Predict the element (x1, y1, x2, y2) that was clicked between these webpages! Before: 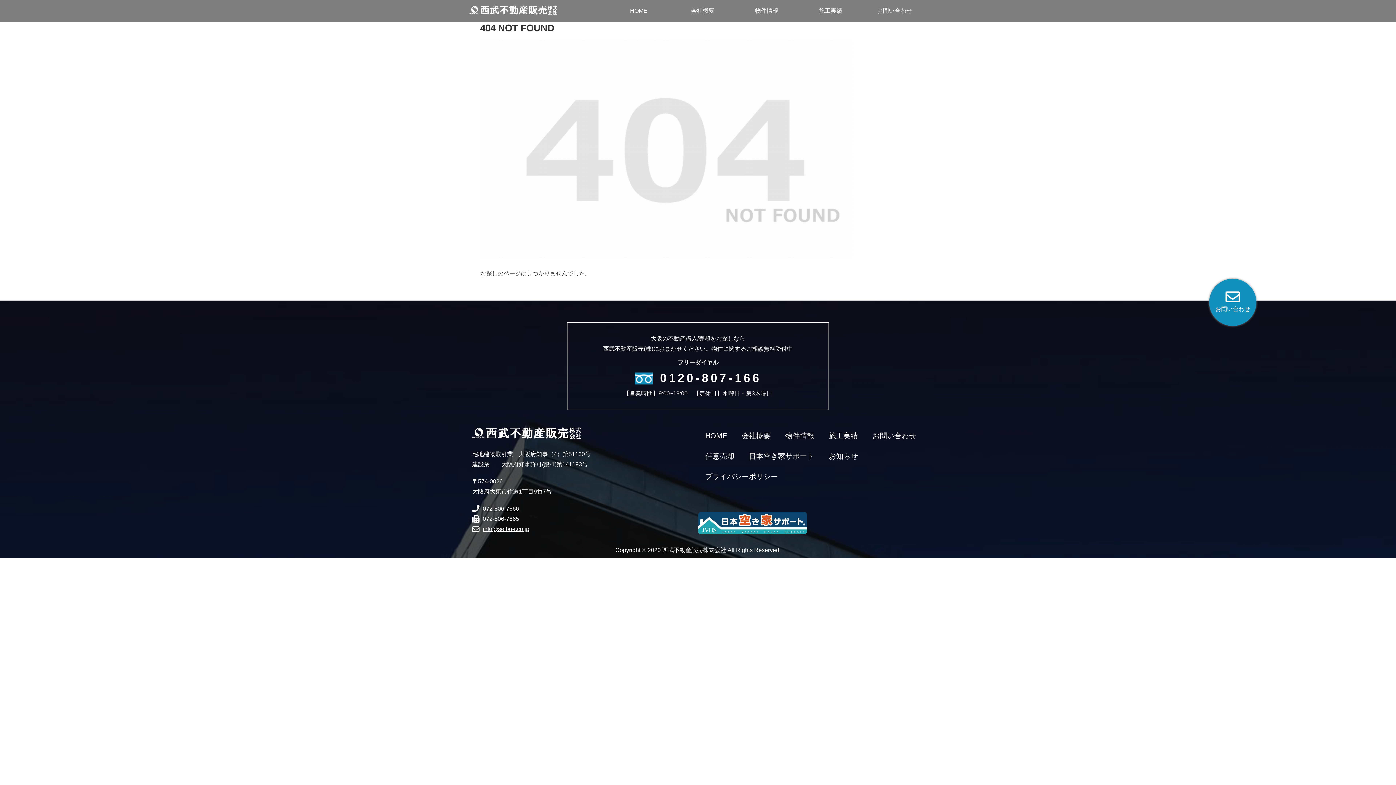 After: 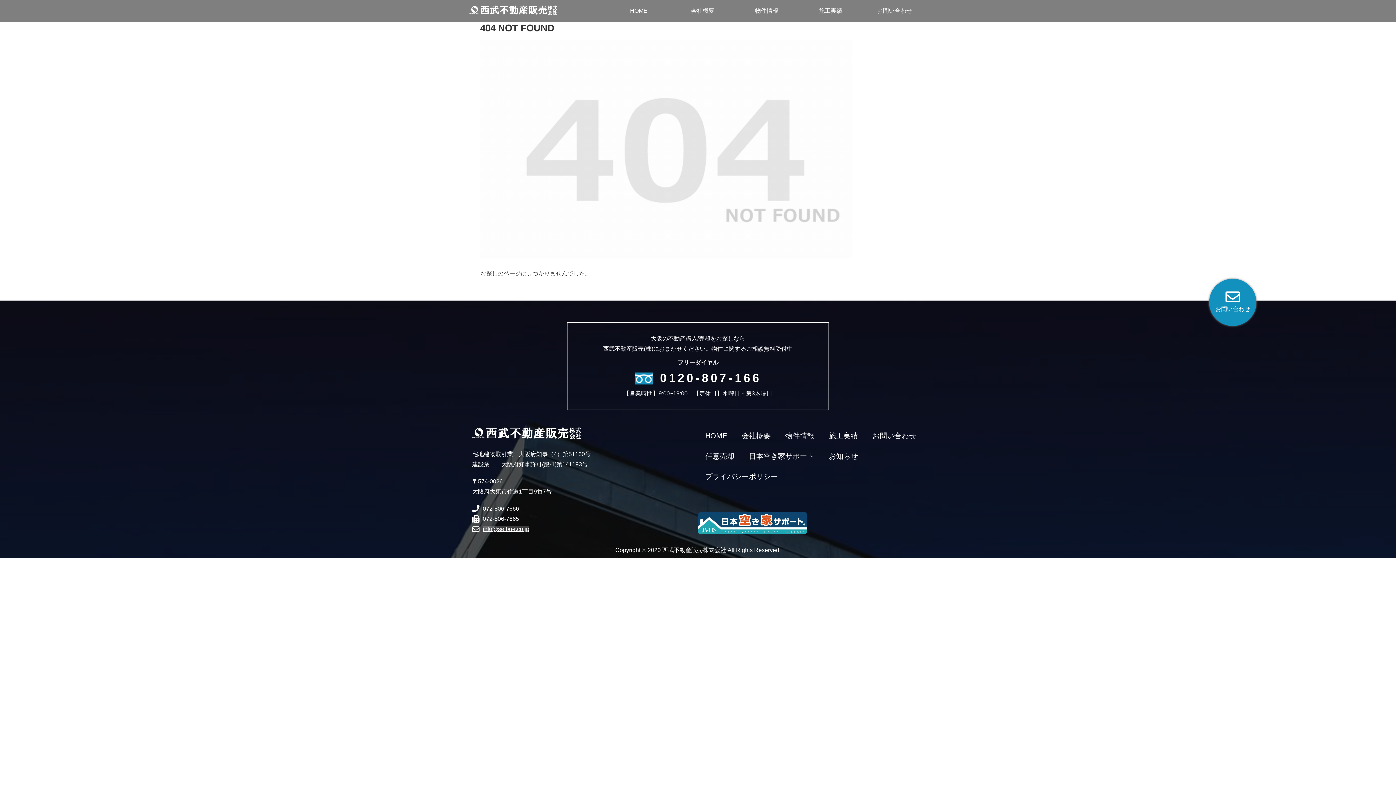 Action: bbox: (482, 526, 529, 532) label: info@seibu-r.co.jp